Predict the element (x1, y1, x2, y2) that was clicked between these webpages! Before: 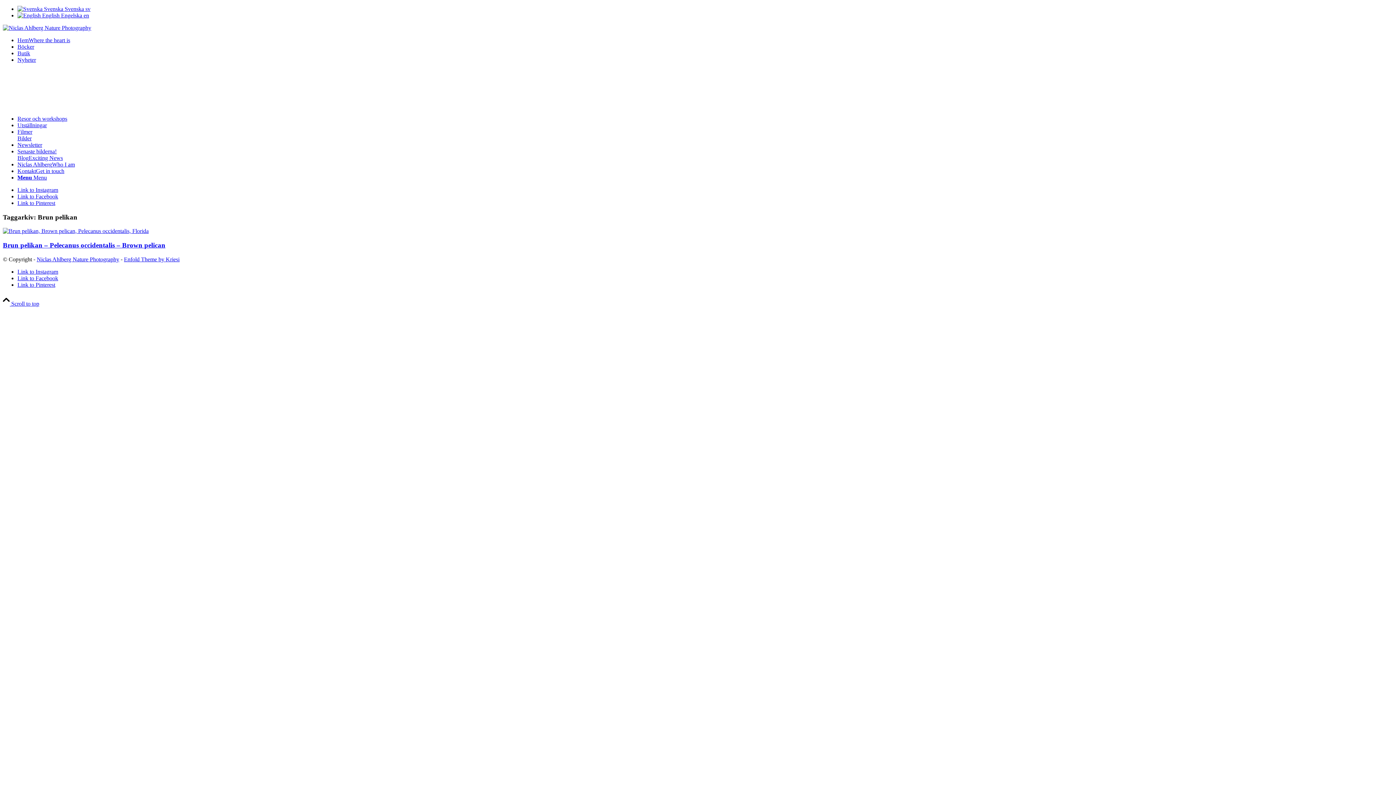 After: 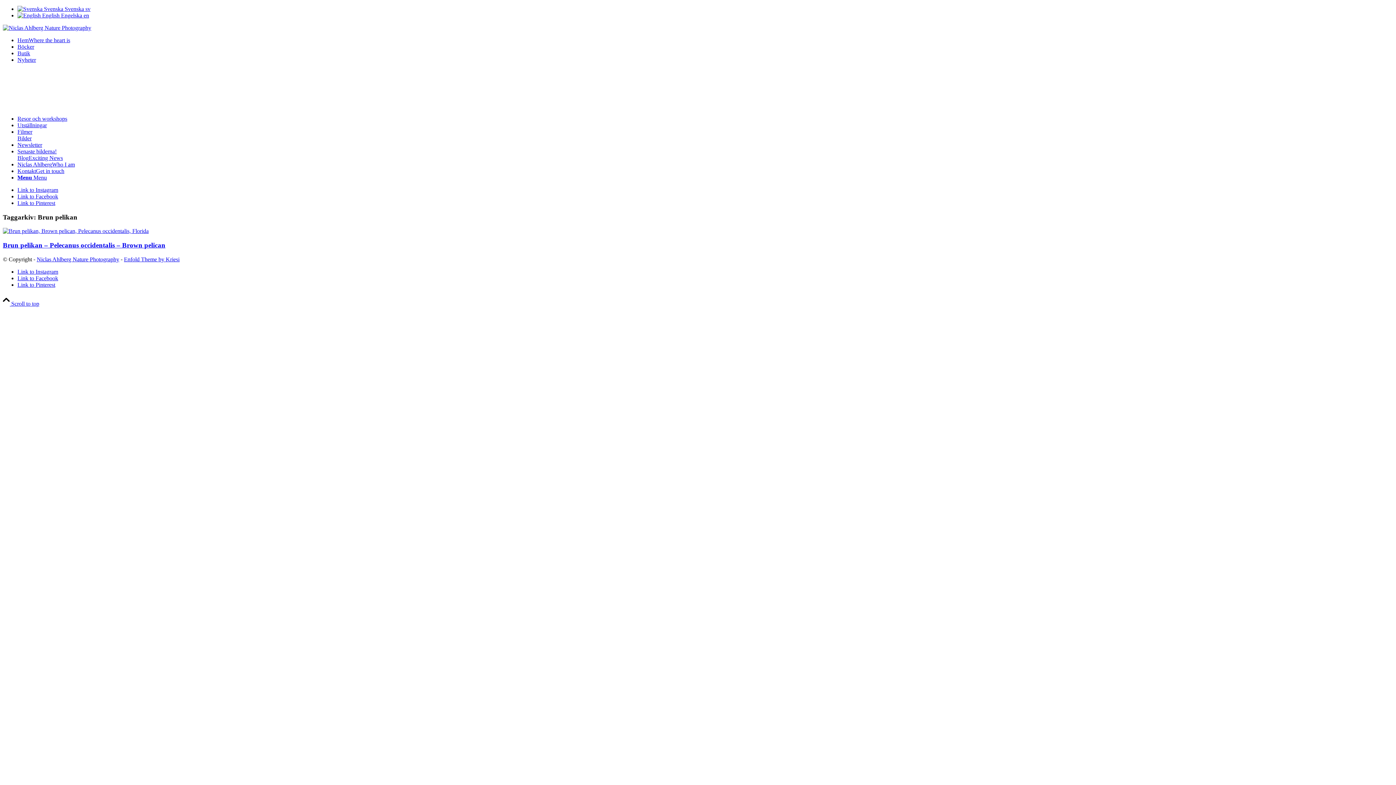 Action: bbox: (17, 275, 58, 281) label: Link to Facebook